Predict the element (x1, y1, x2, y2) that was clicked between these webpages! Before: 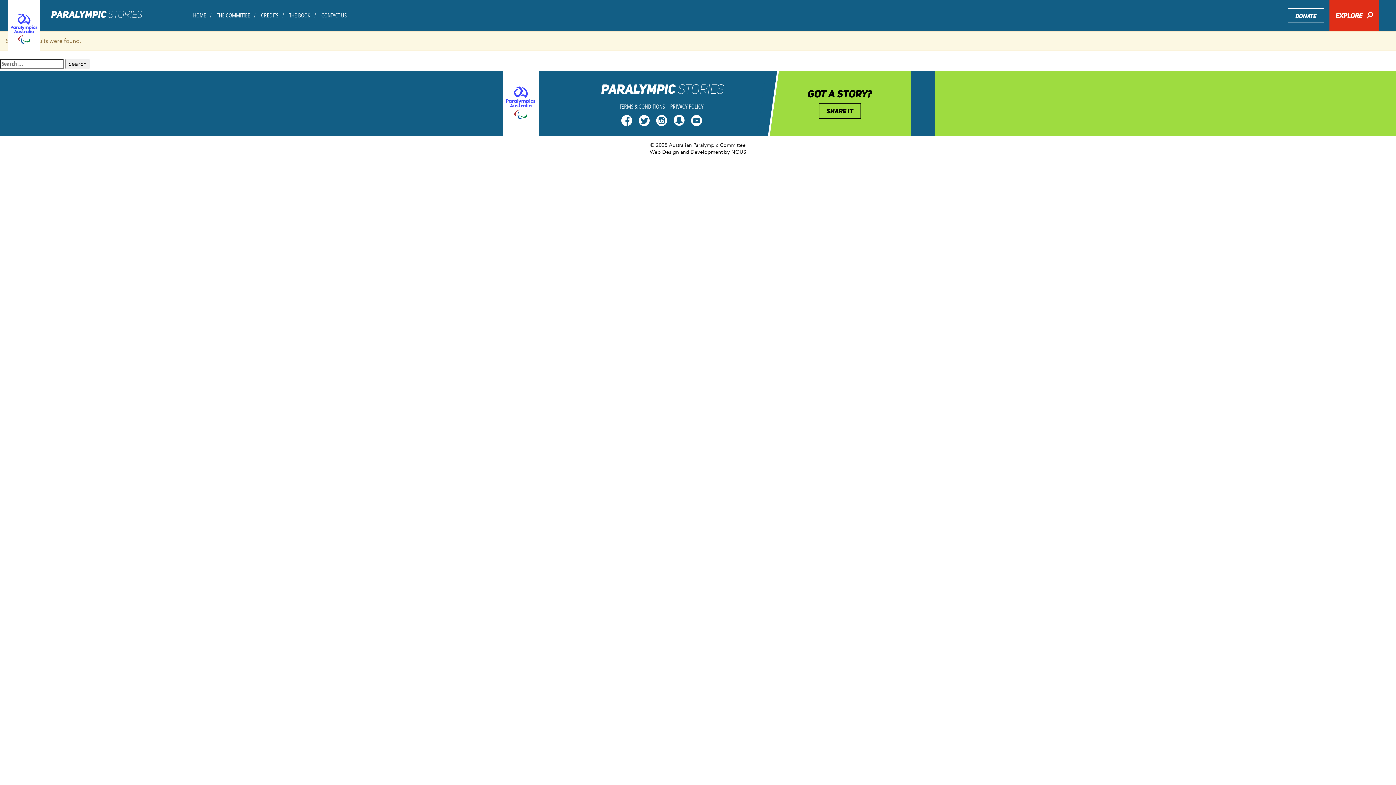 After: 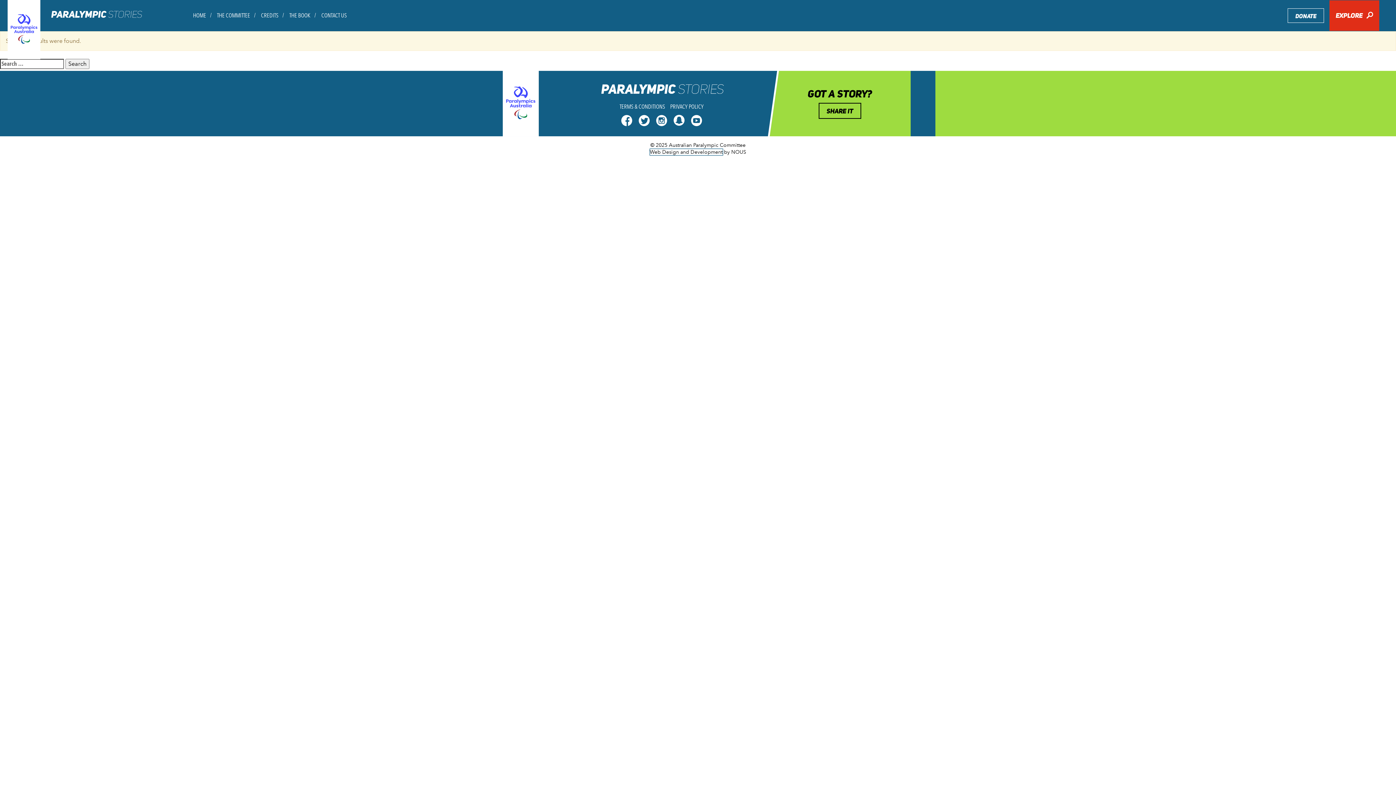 Action: bbox: (650, 149, 722, 155) label: Web Design and Development